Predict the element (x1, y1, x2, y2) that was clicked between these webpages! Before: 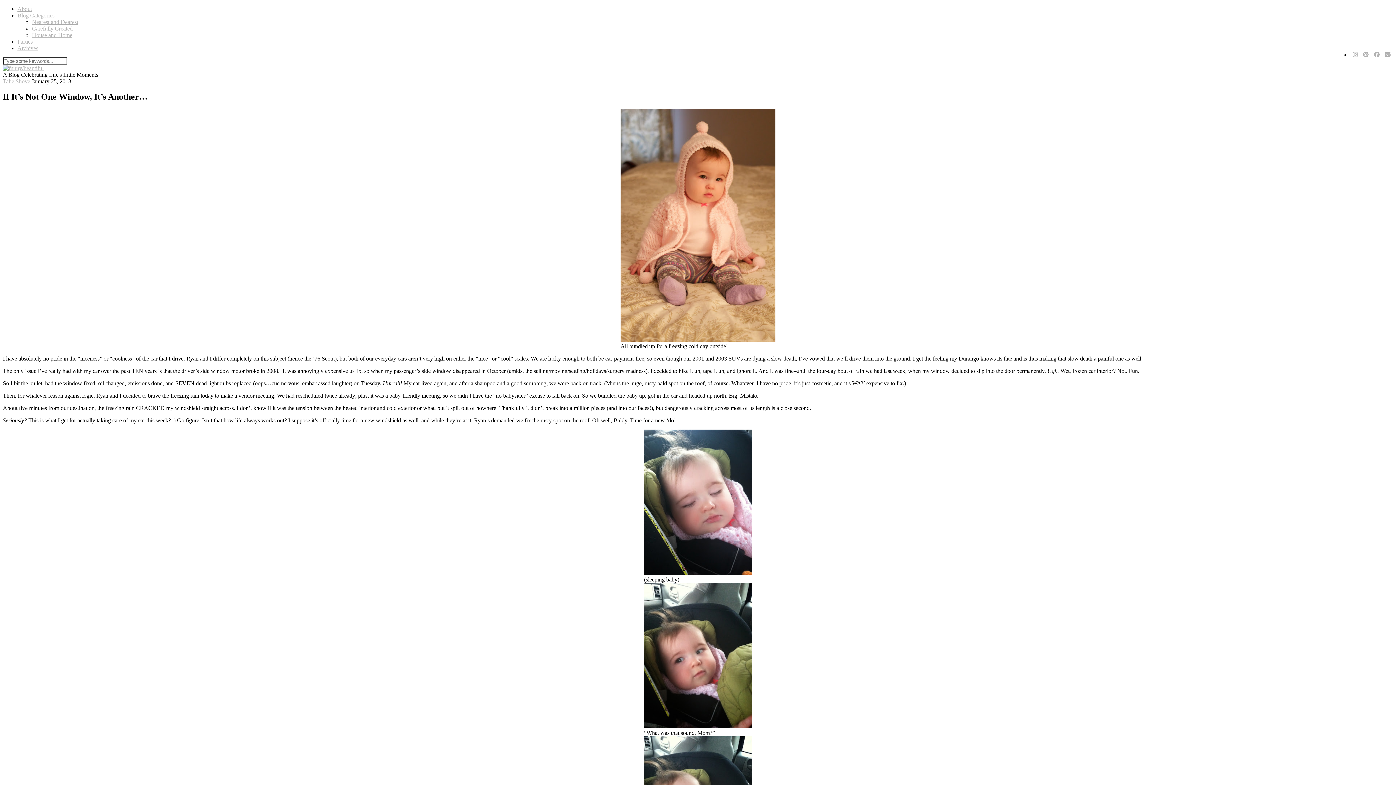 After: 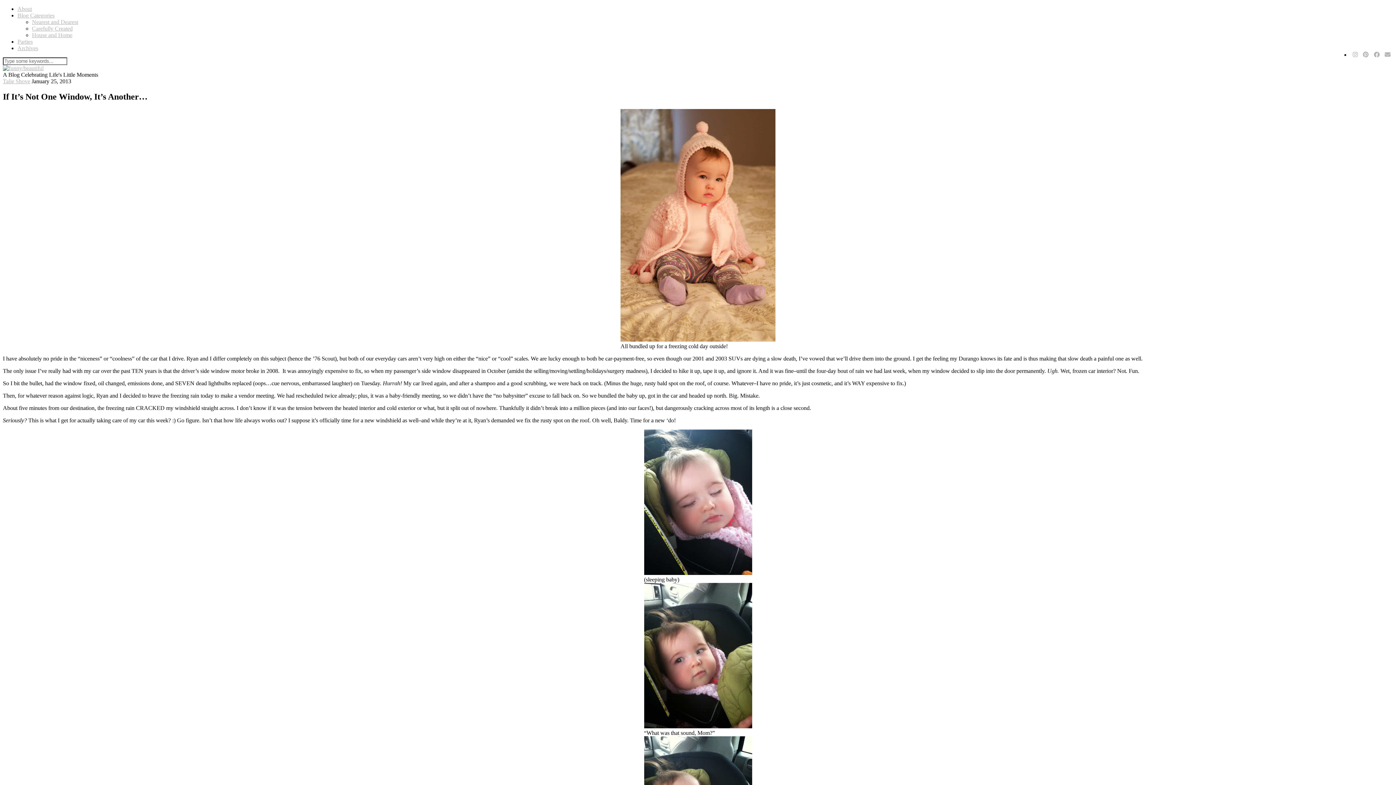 Action: label: Pinterest bbox: (1363, 51, 1369, 58)